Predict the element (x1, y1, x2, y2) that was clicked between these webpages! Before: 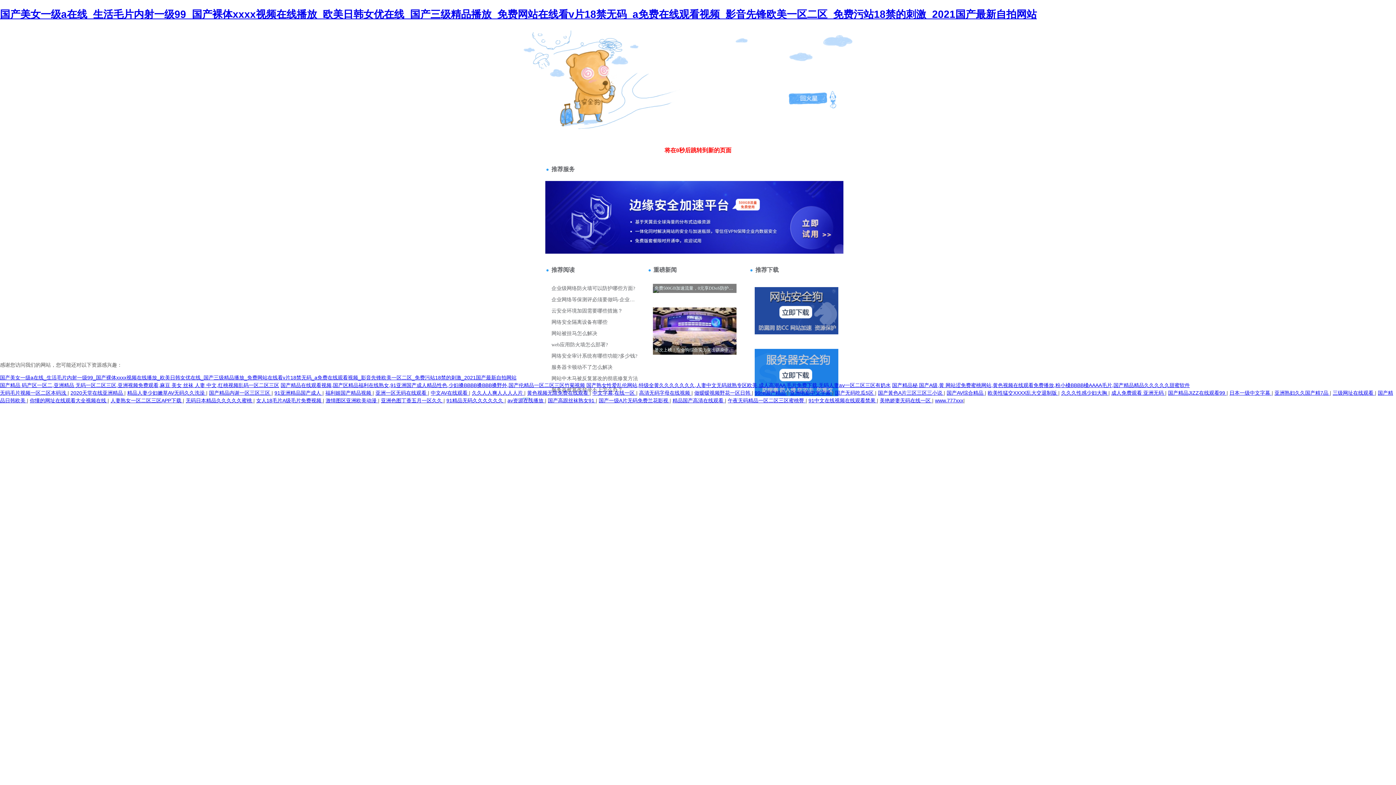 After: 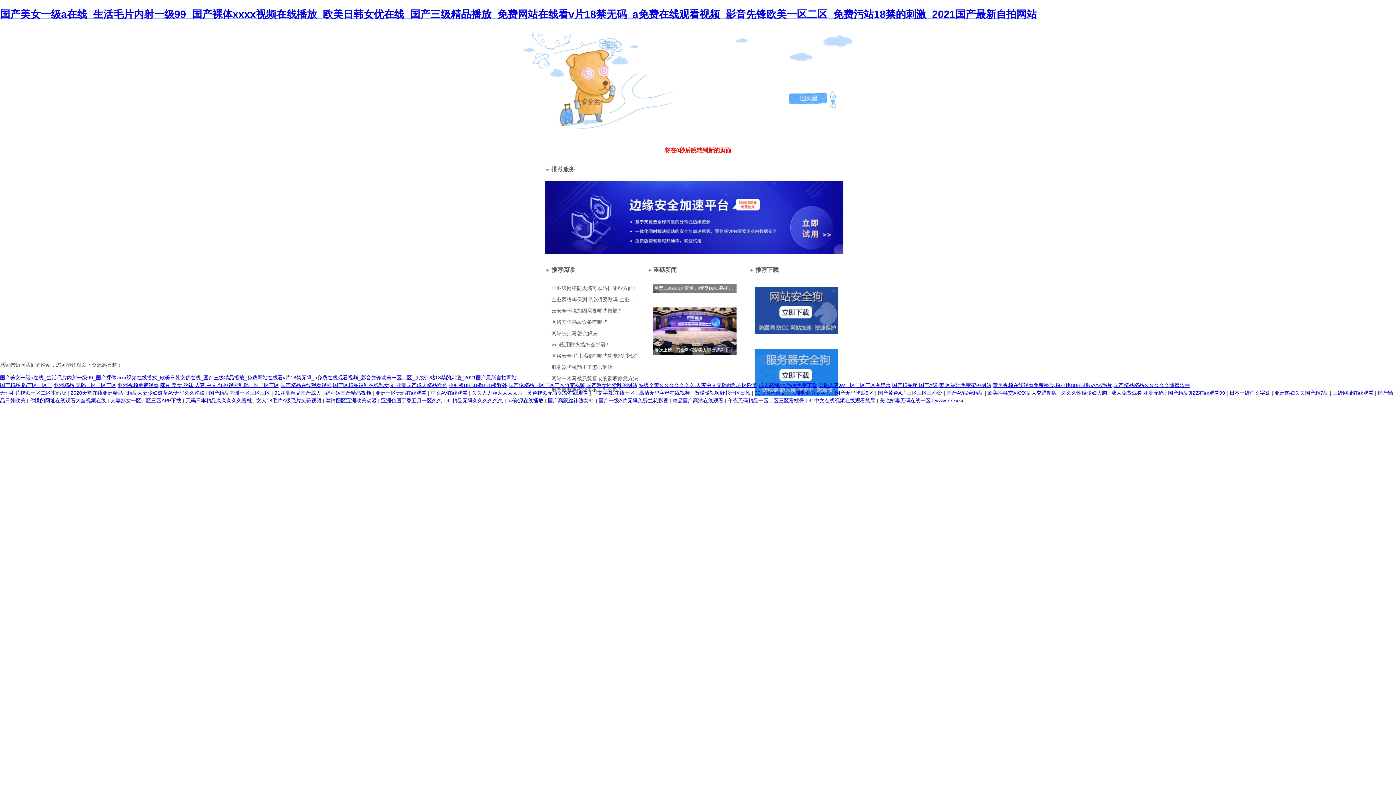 Action: bbox: (1168, 390, 1226, 395) label: 国产精品JIZZ在线观看99 